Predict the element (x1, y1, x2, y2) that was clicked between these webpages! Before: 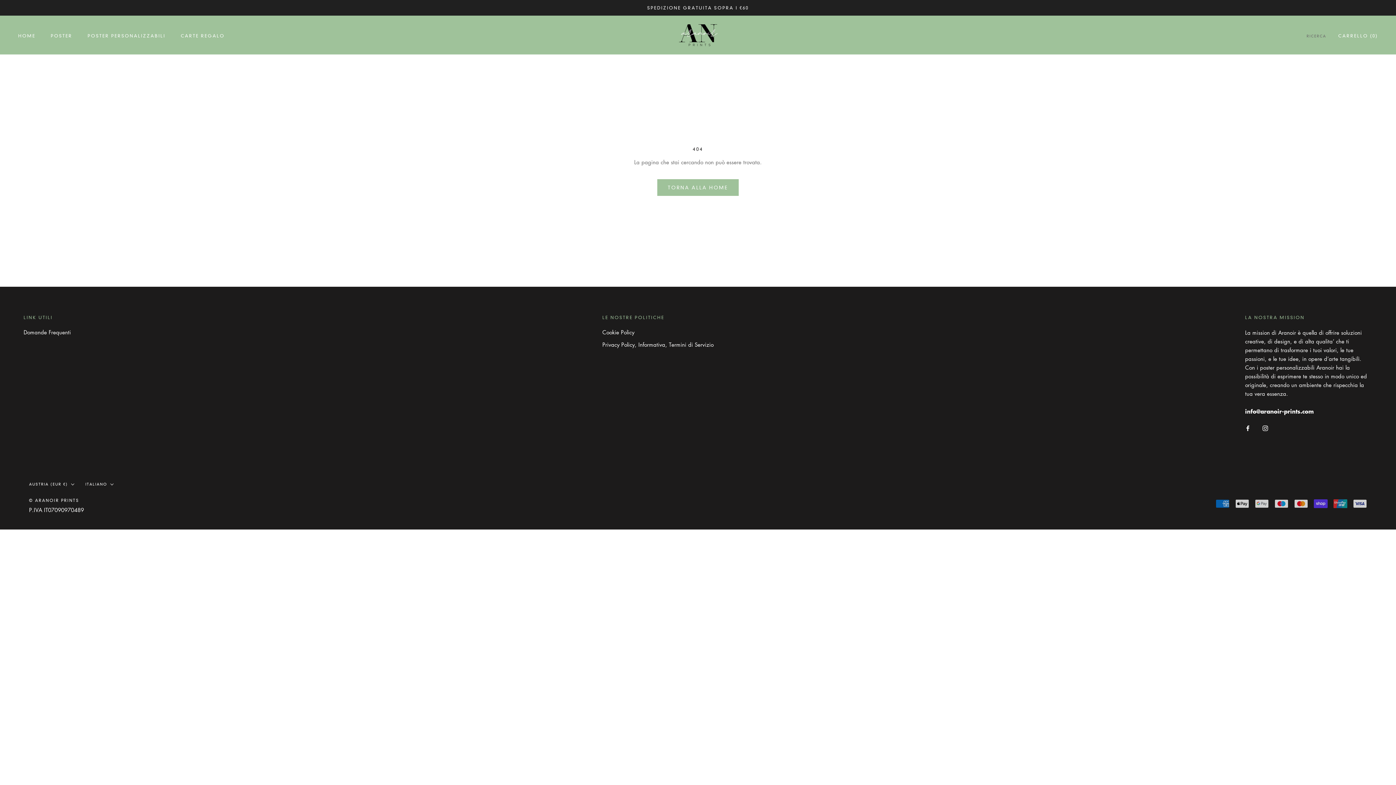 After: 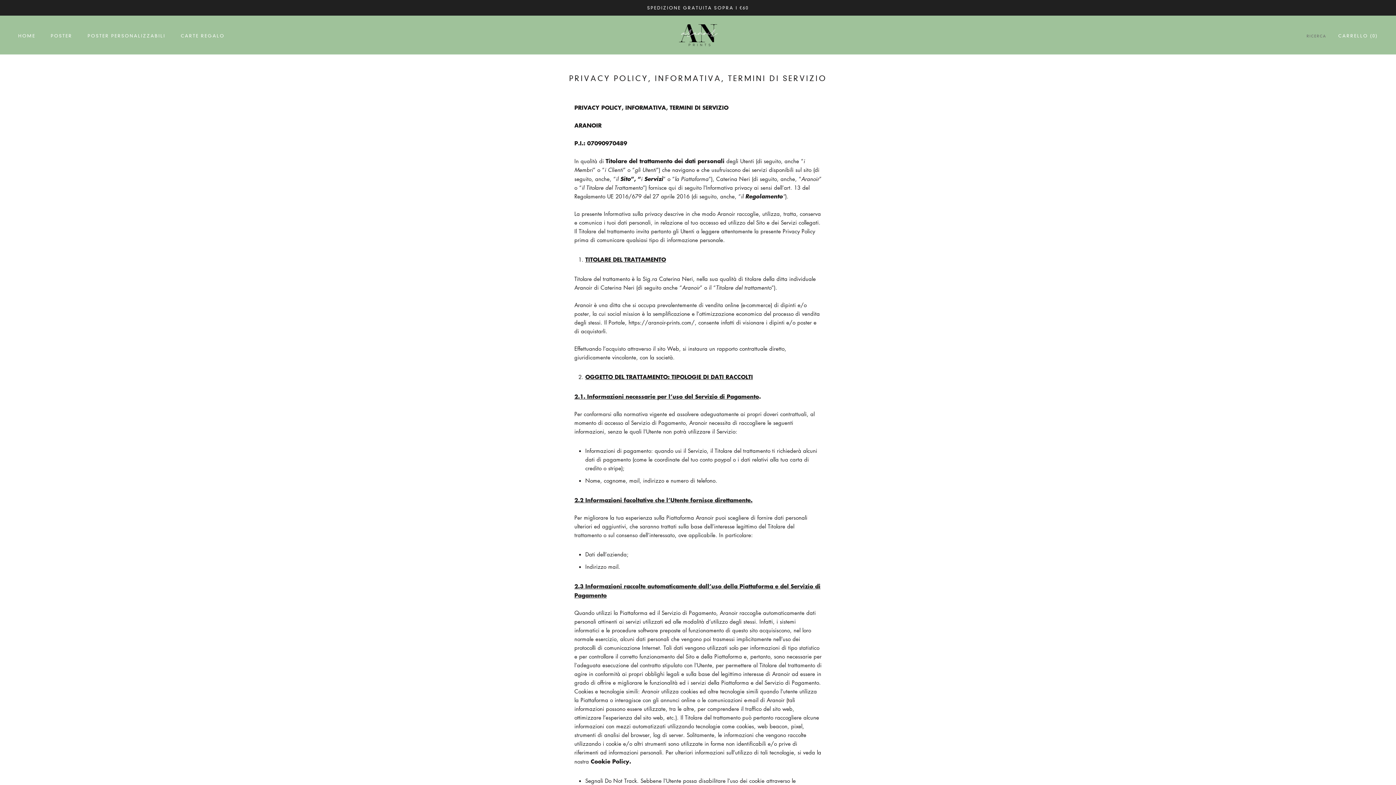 Action: label: Privacy Policy, Informativa, Termini di Servizio bbox: (602, 340, 713, 348)